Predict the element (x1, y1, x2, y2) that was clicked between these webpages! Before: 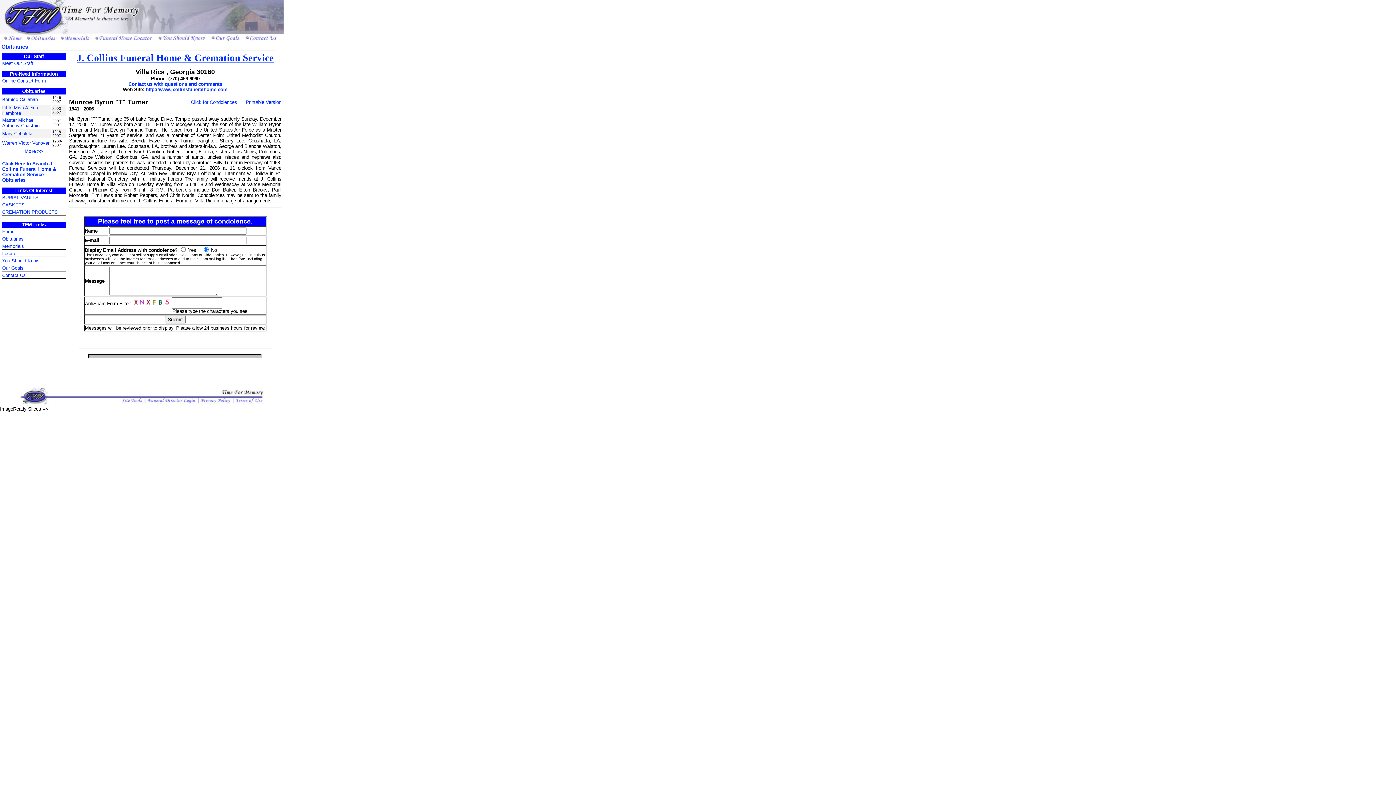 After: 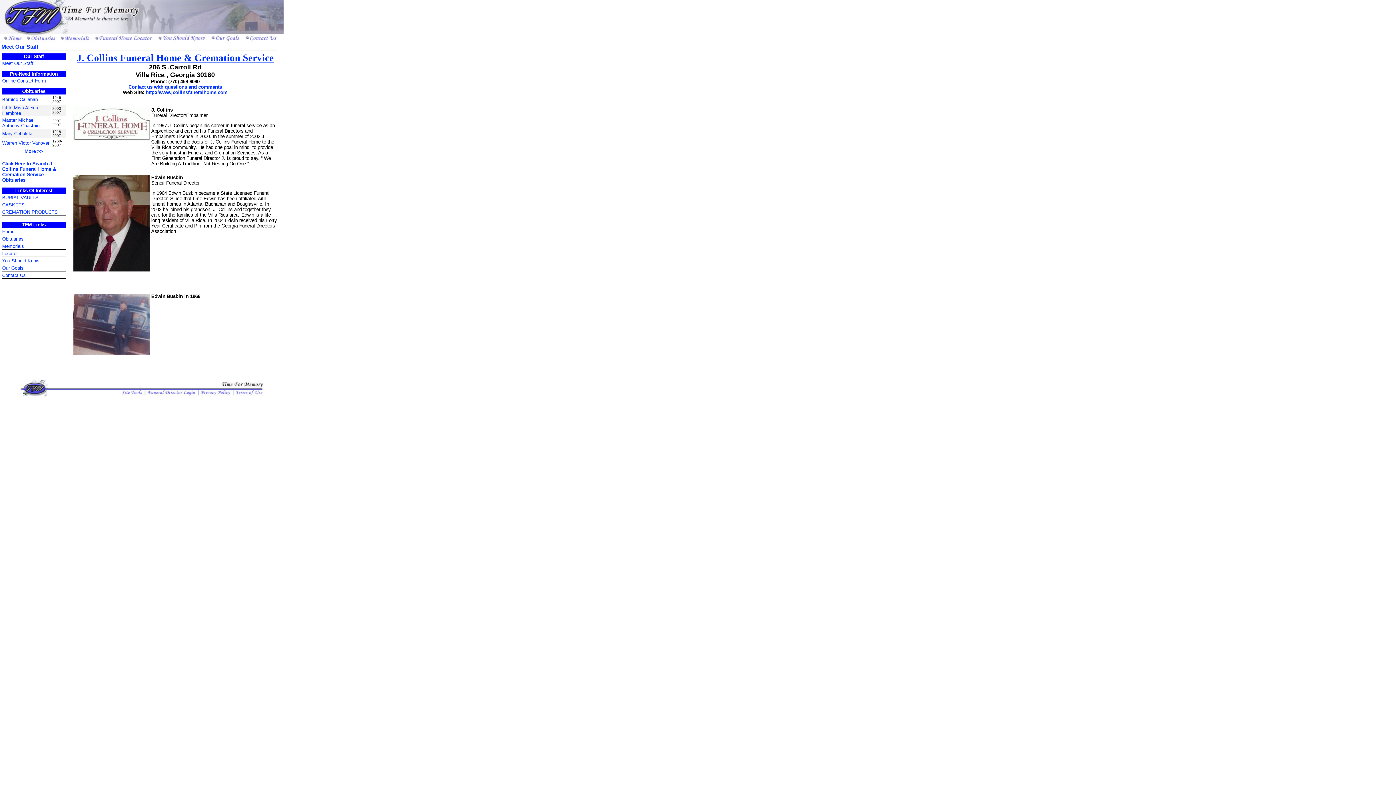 Action: bbox: (2, 60, 33, 66) label: Meet Our Staff